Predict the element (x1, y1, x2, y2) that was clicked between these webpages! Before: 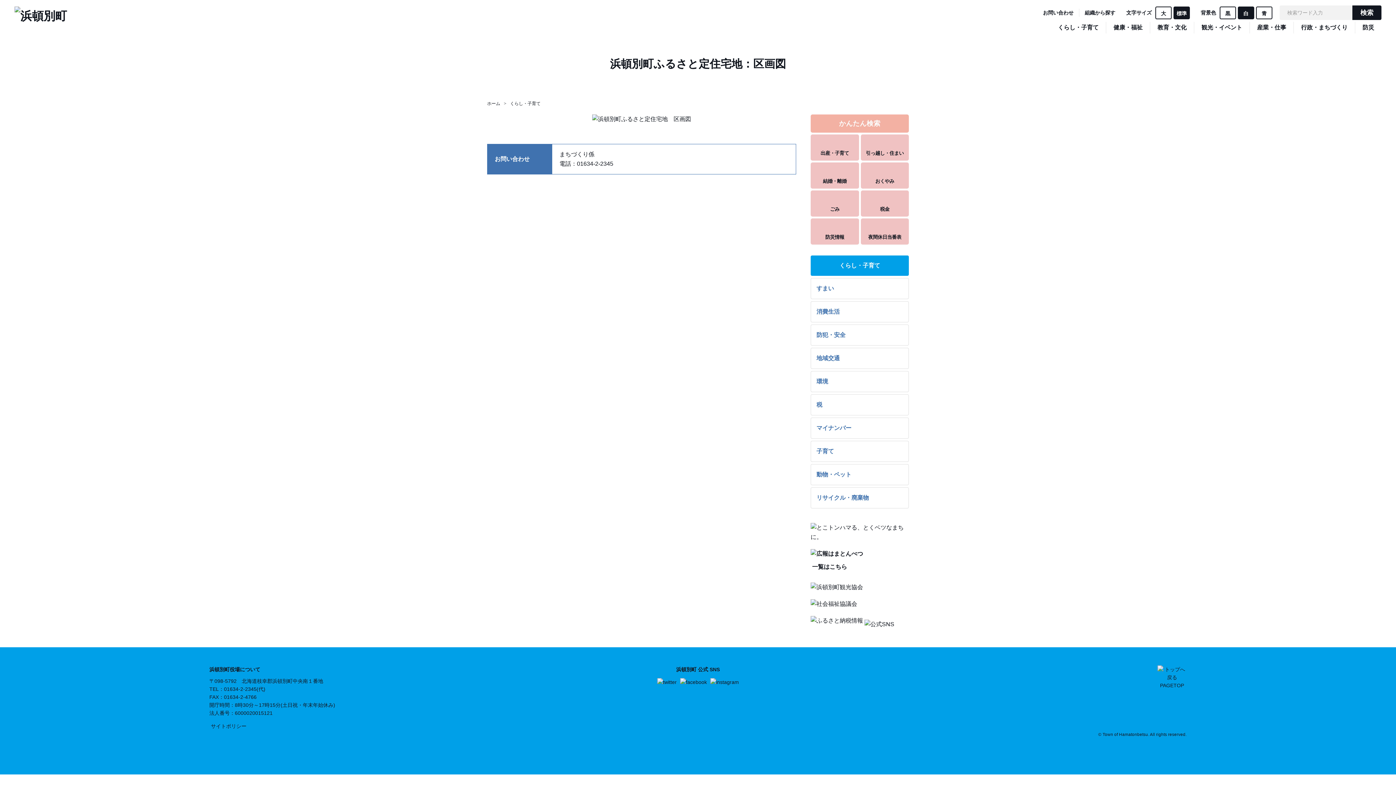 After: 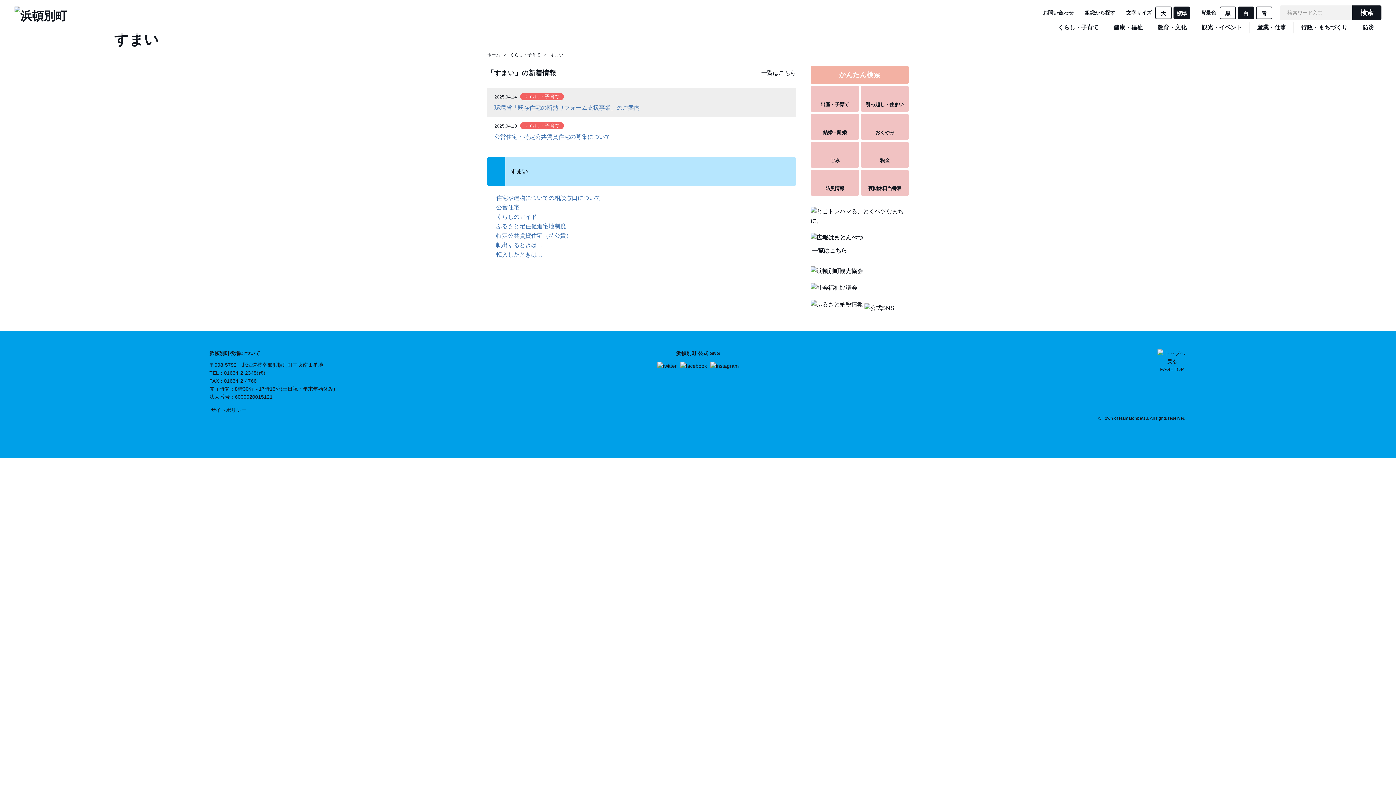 Action: label: すまい bbox: (810, 278, 909, 299)